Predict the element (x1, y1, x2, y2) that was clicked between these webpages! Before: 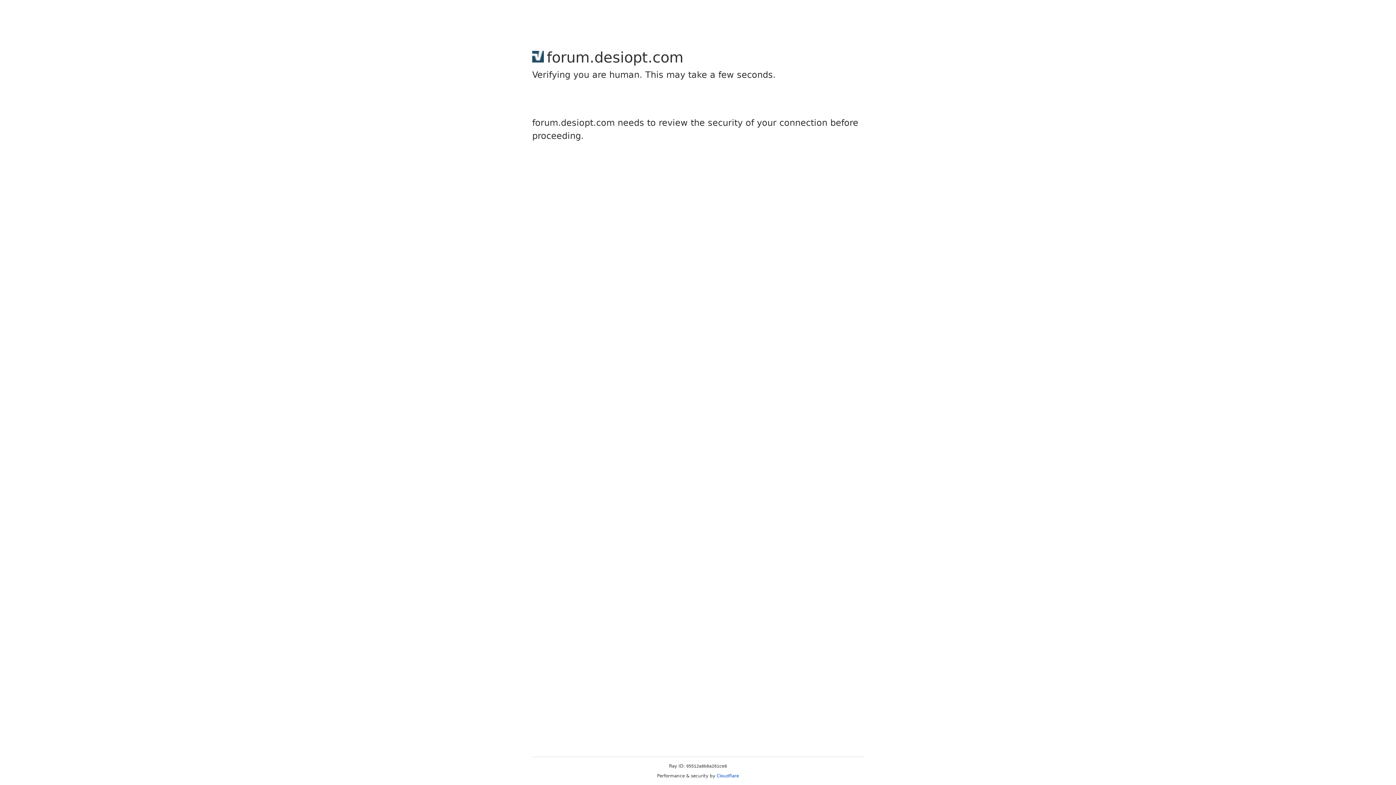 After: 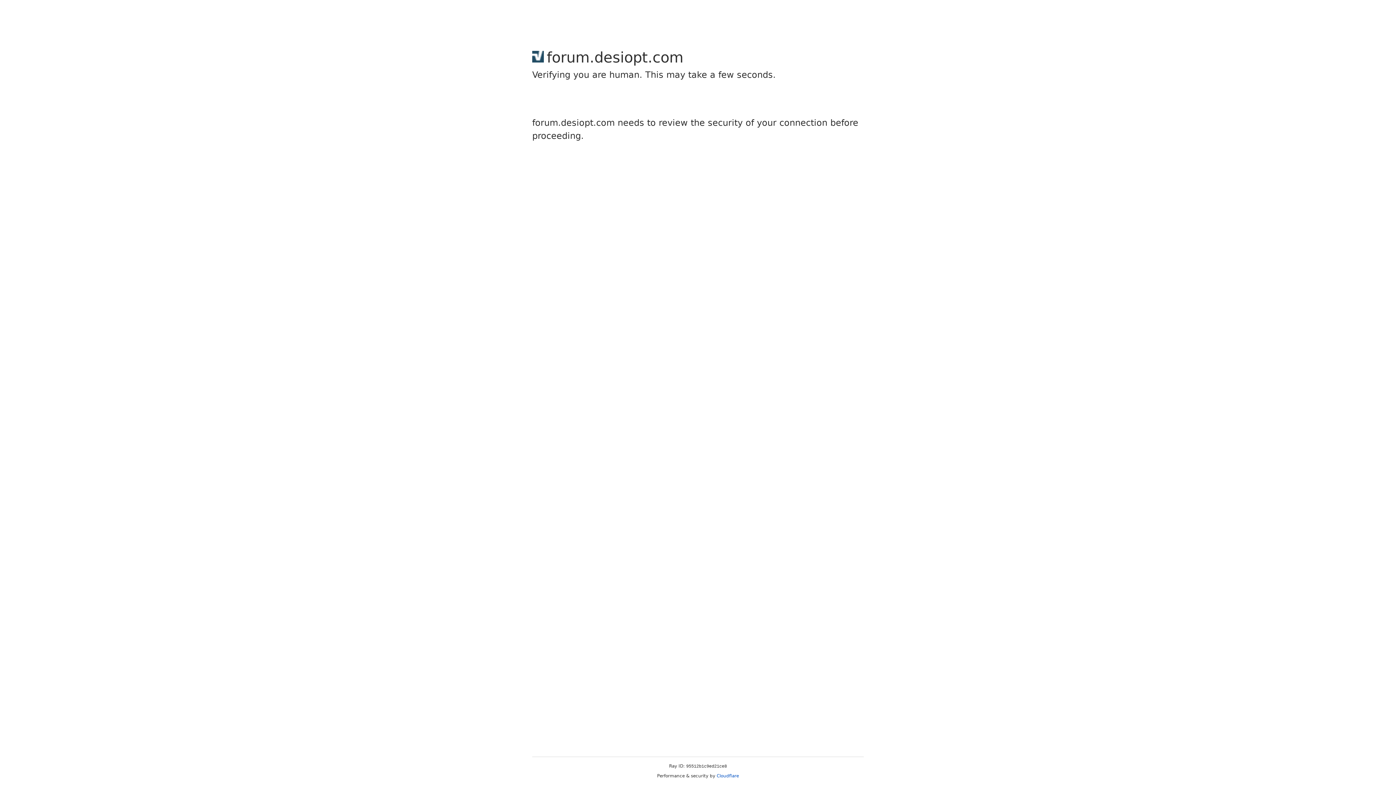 Action: label: Cloudflare bbox: (716, 773, 739, 778)